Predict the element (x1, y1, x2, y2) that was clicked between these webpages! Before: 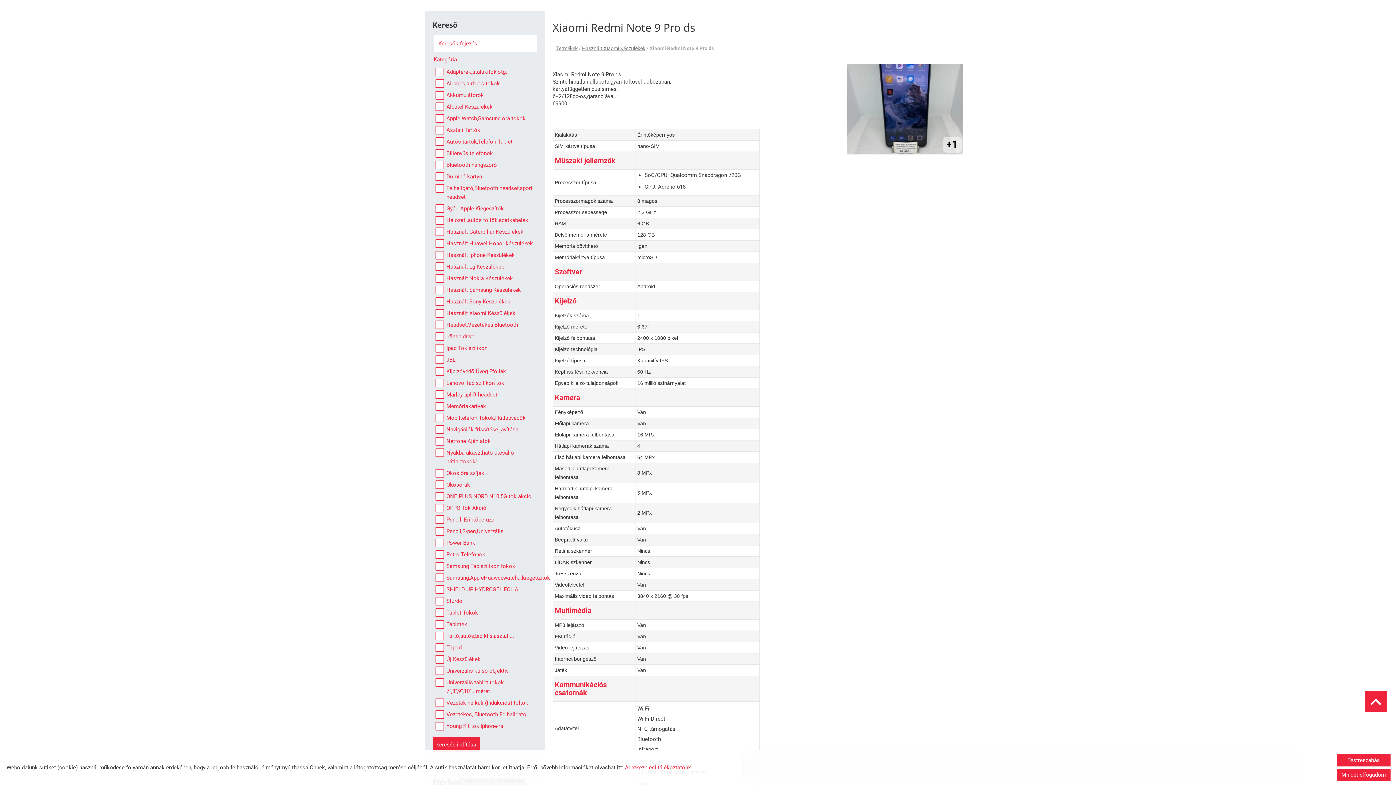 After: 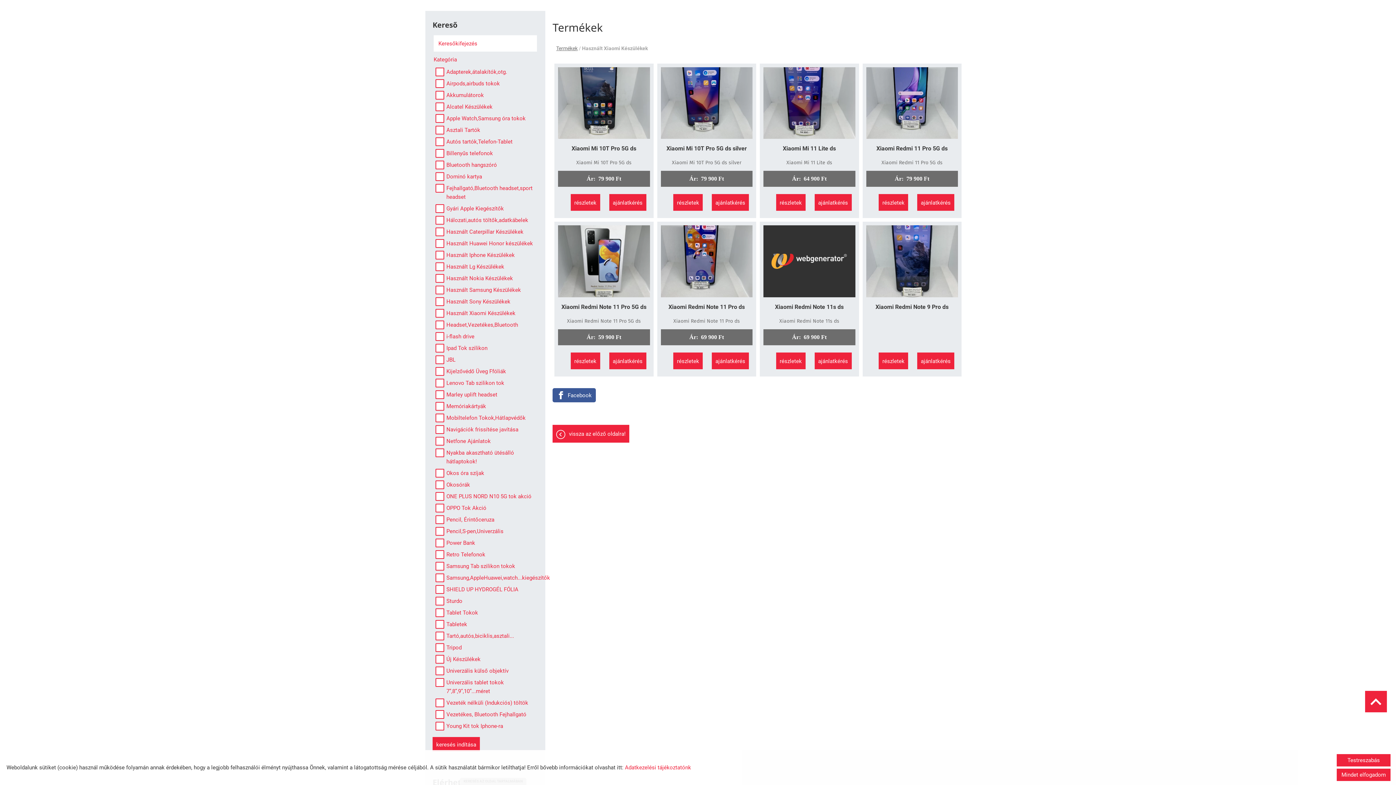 Action: bbox: (582, 45, 645, 51) label: Használt Xiaomi Készülékek